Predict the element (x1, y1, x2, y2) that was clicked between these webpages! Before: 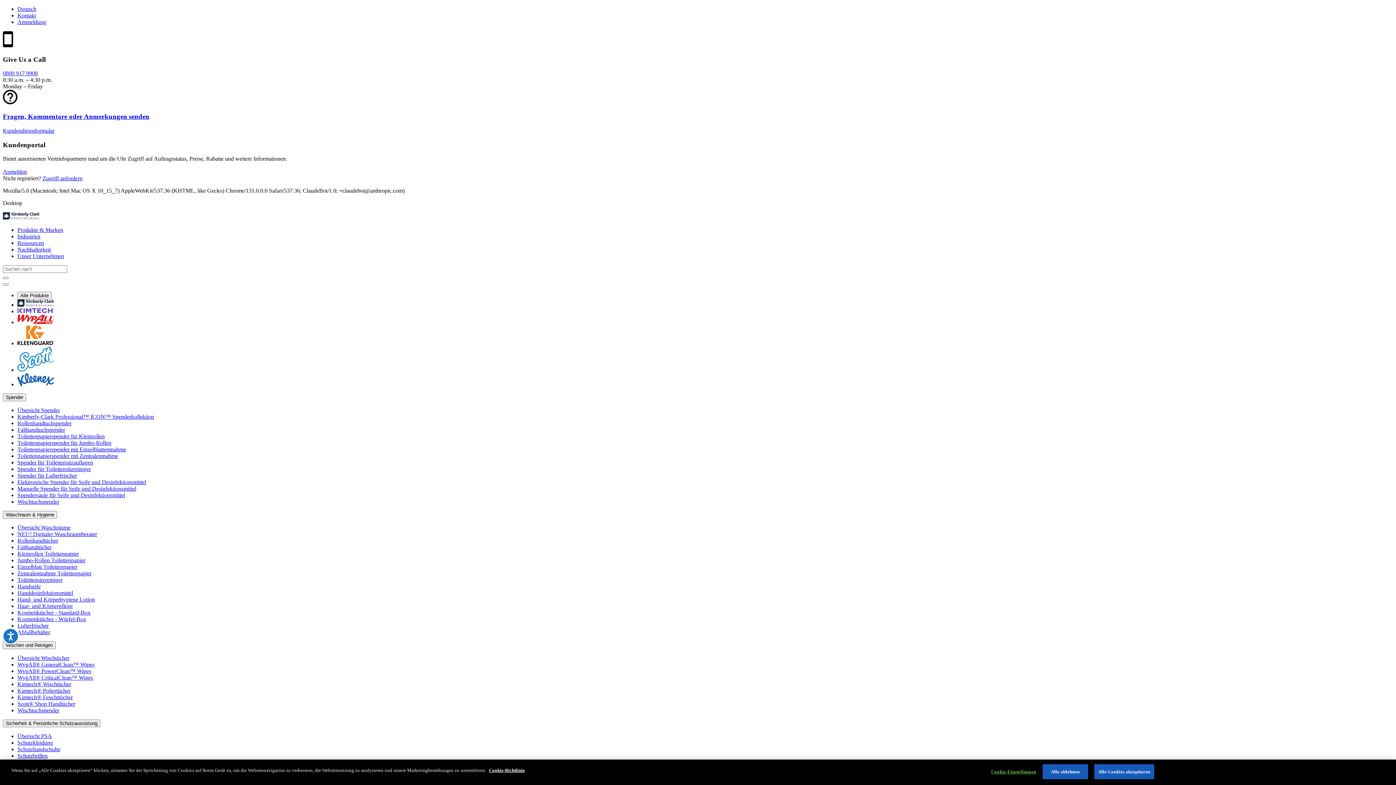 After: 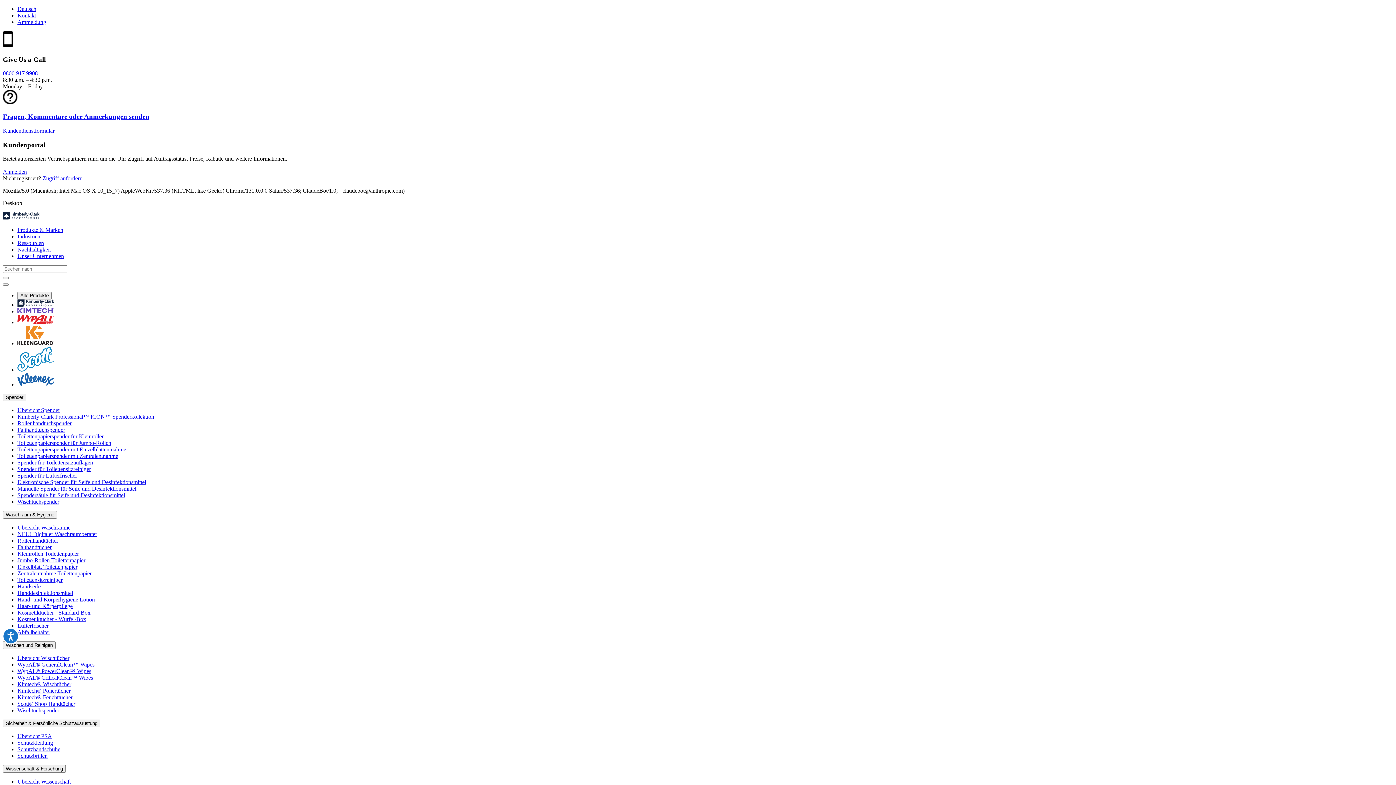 Action: bbox: (1094, 764, 1154, 779) label: Alle Cookies akzeptieren